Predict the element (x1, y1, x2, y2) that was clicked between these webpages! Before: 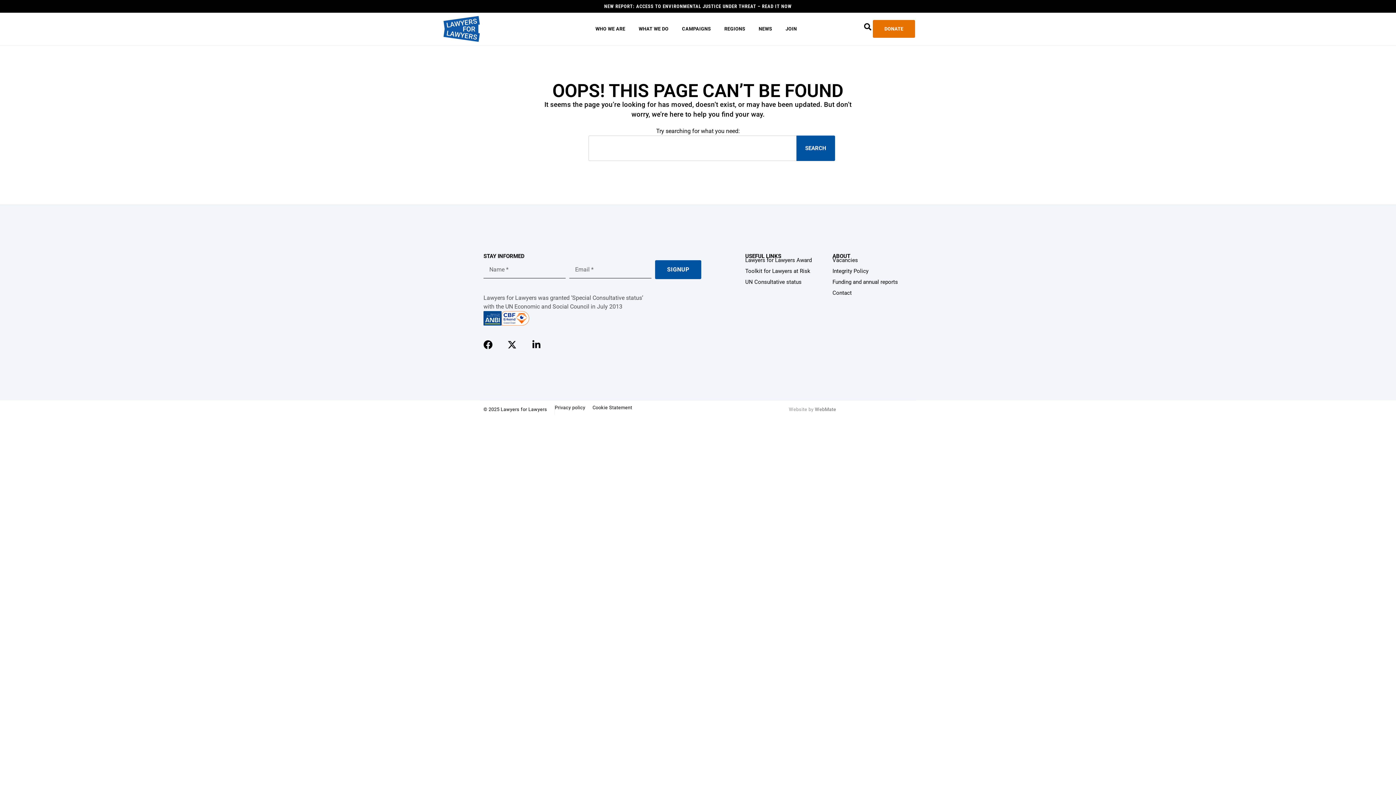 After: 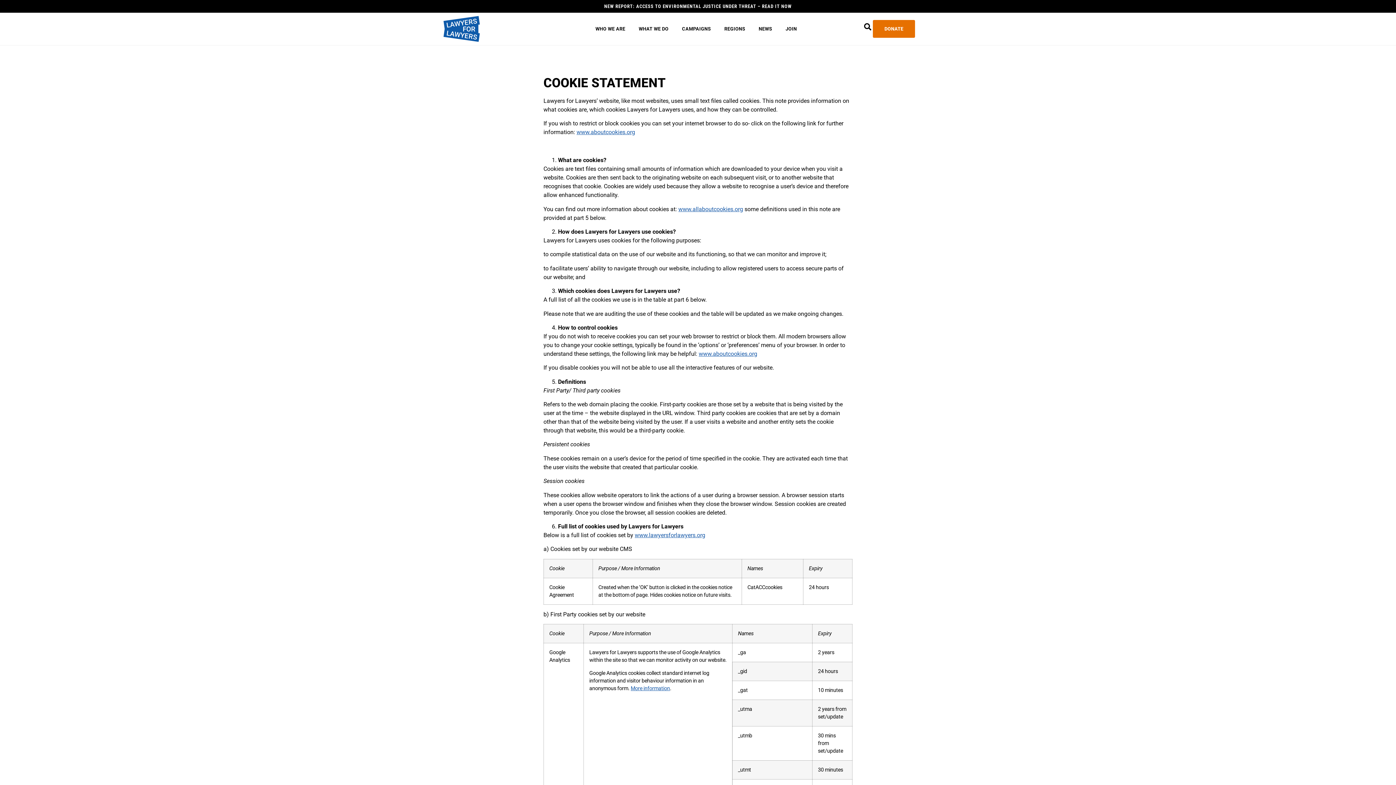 Action: bbox: (592, 404, 632, 411) label: Cookie Statement